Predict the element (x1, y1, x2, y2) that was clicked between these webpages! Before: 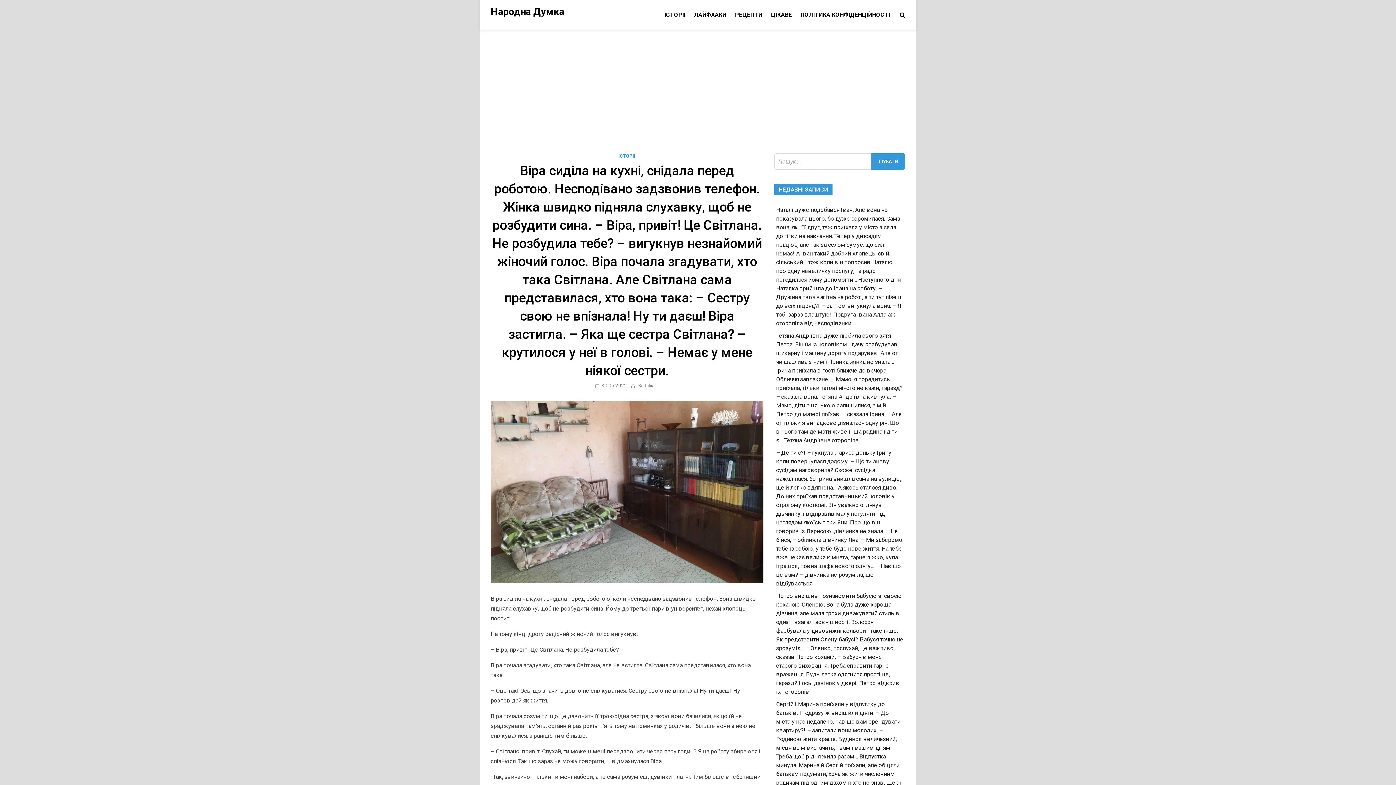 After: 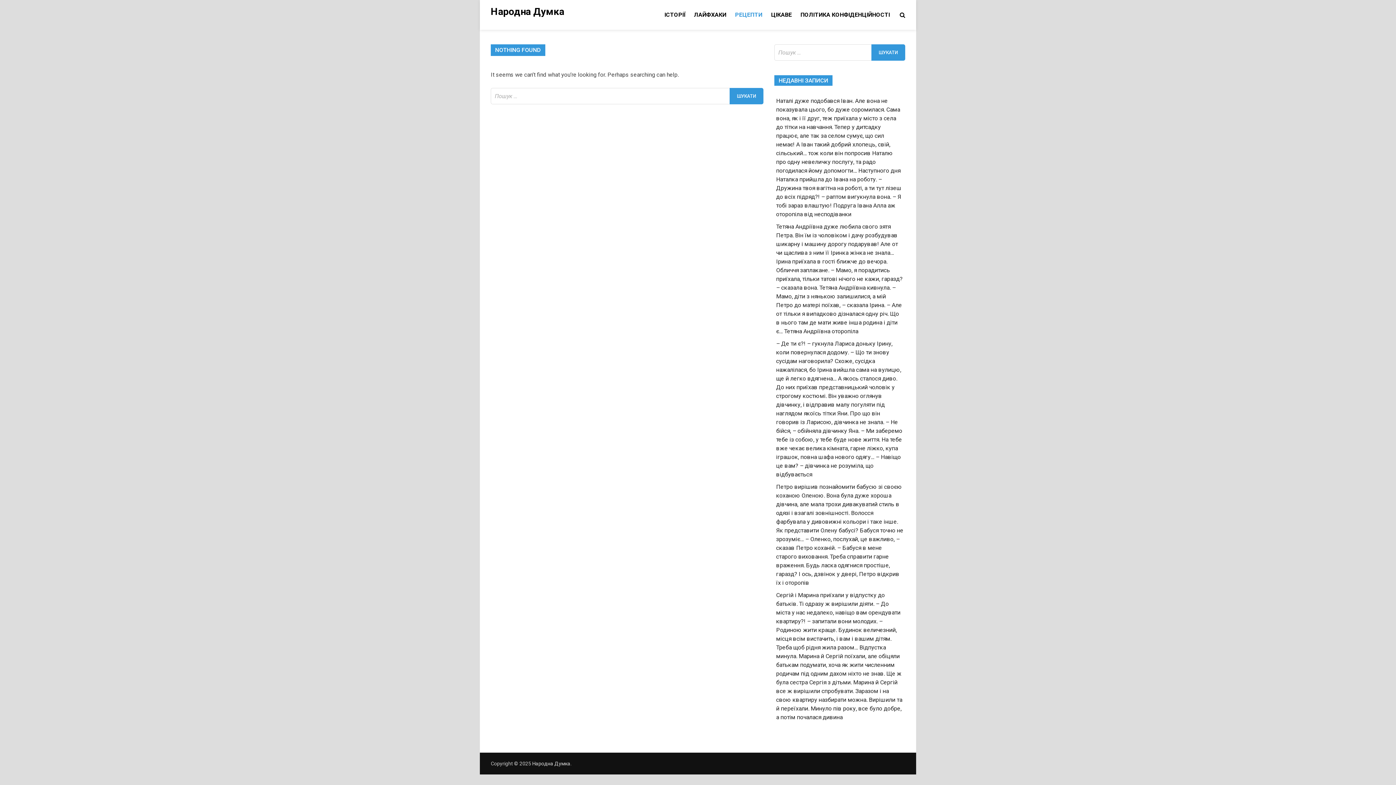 Action: label: РЕЦЕПТИ bbox: (730, 6, 766, 22)